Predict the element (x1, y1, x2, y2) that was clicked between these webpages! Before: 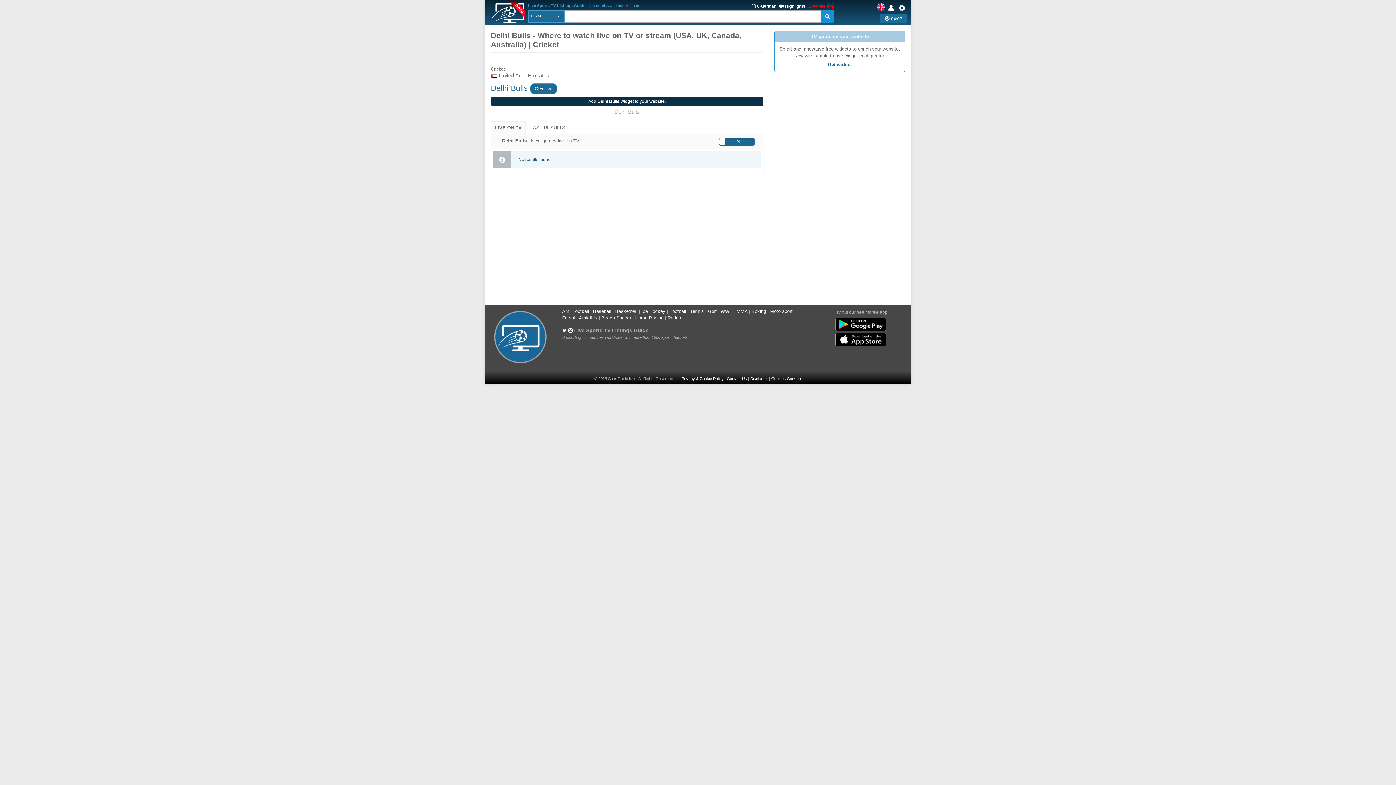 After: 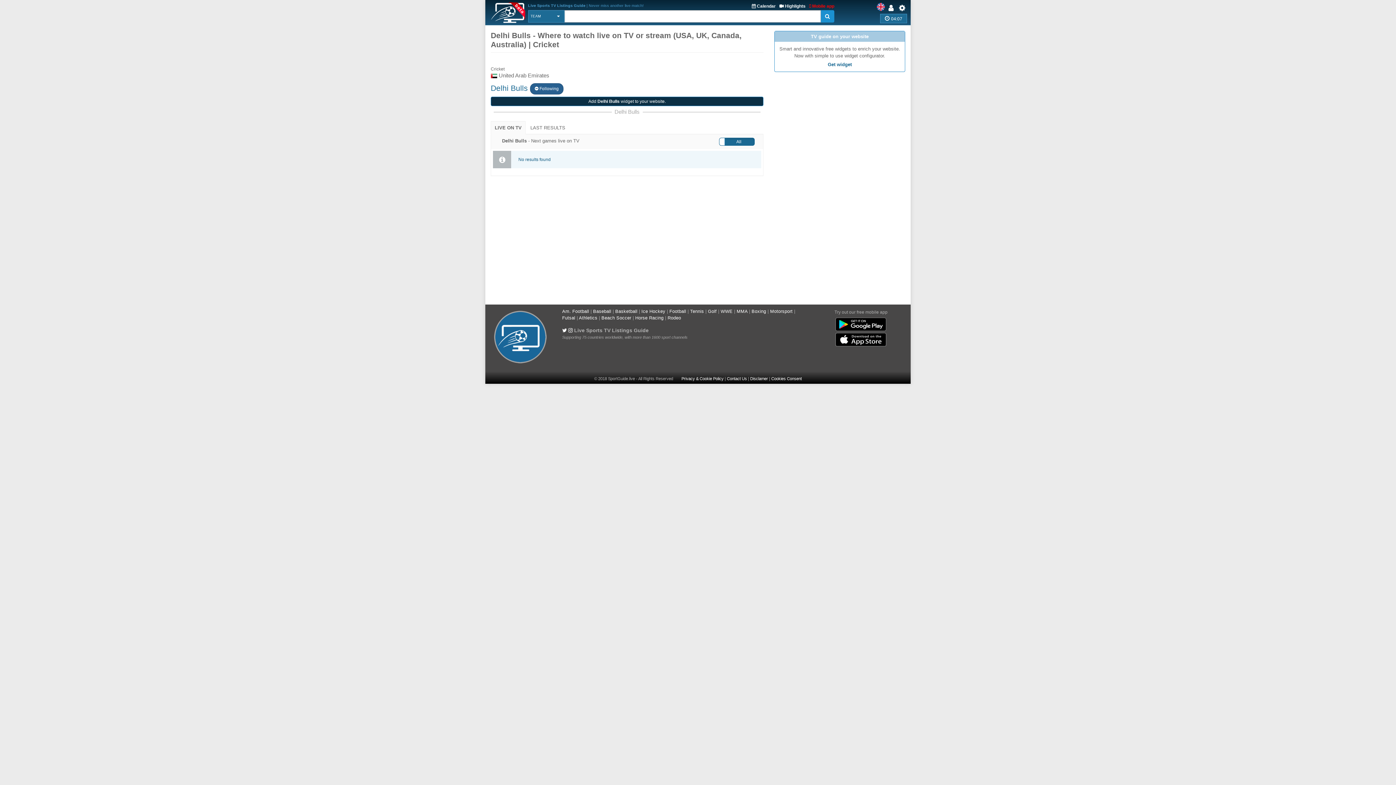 Action: bbox: (530, 83, 557, 94) label:  Follow